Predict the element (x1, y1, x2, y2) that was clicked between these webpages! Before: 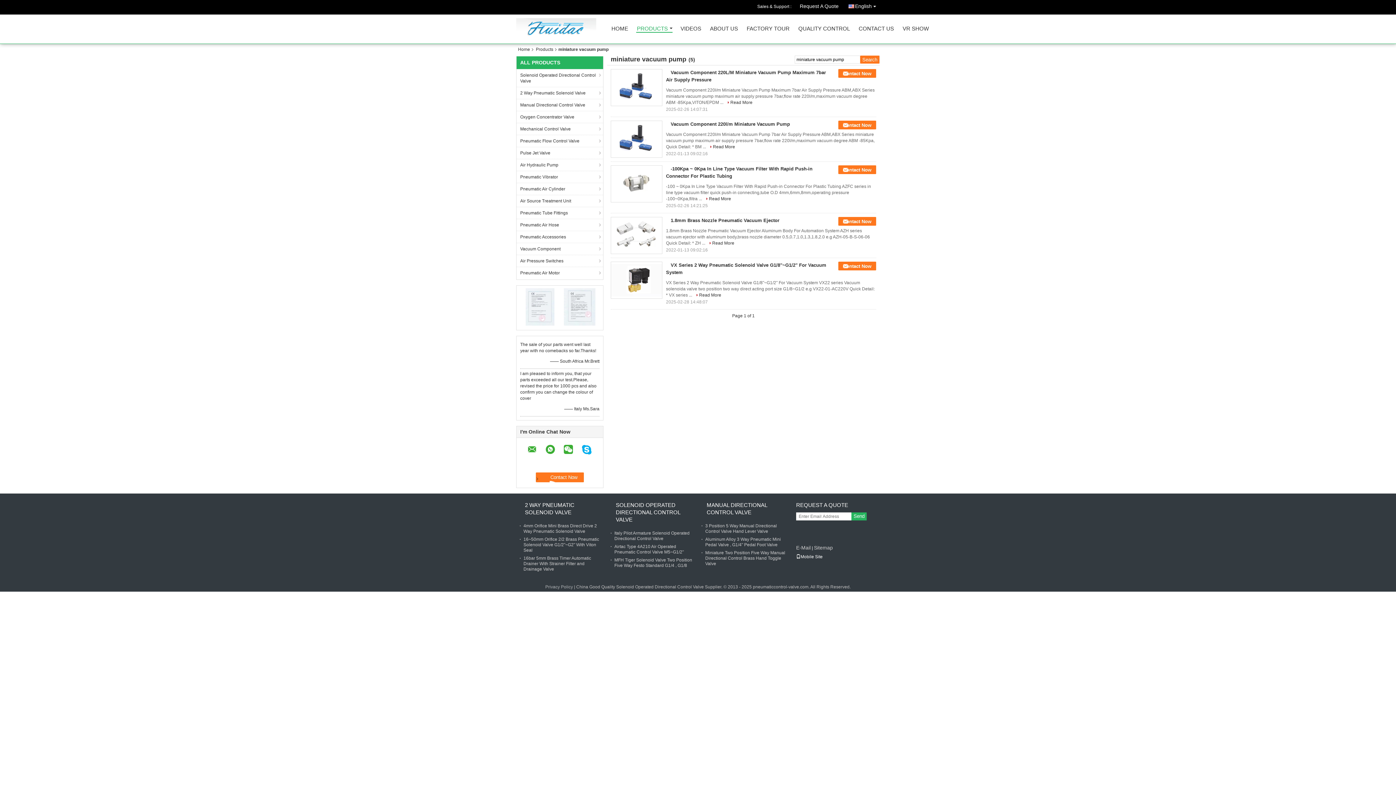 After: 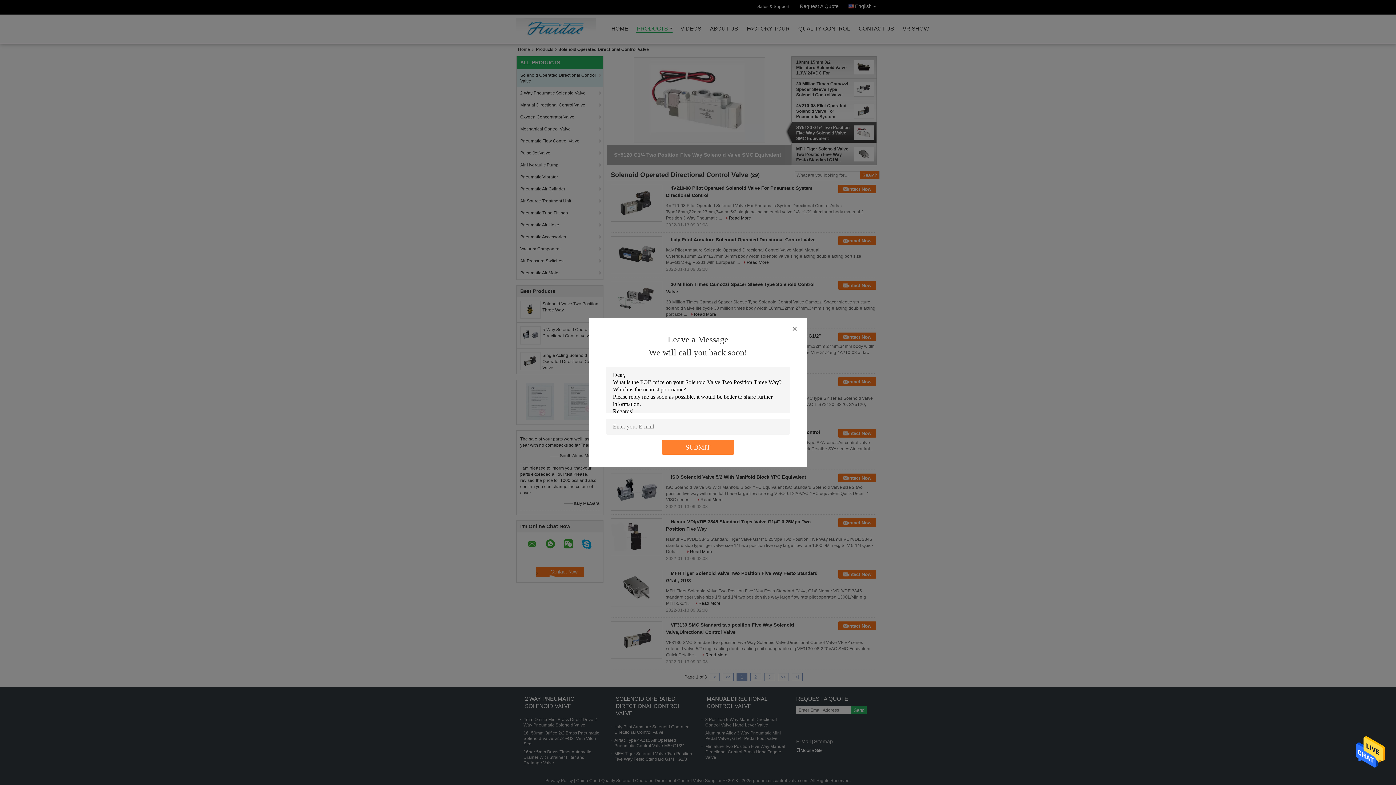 Action: bbox: (616, 501, 694, 523) label: SOLENOID OPERATED DIRECTIONAL CONTROL VALVE